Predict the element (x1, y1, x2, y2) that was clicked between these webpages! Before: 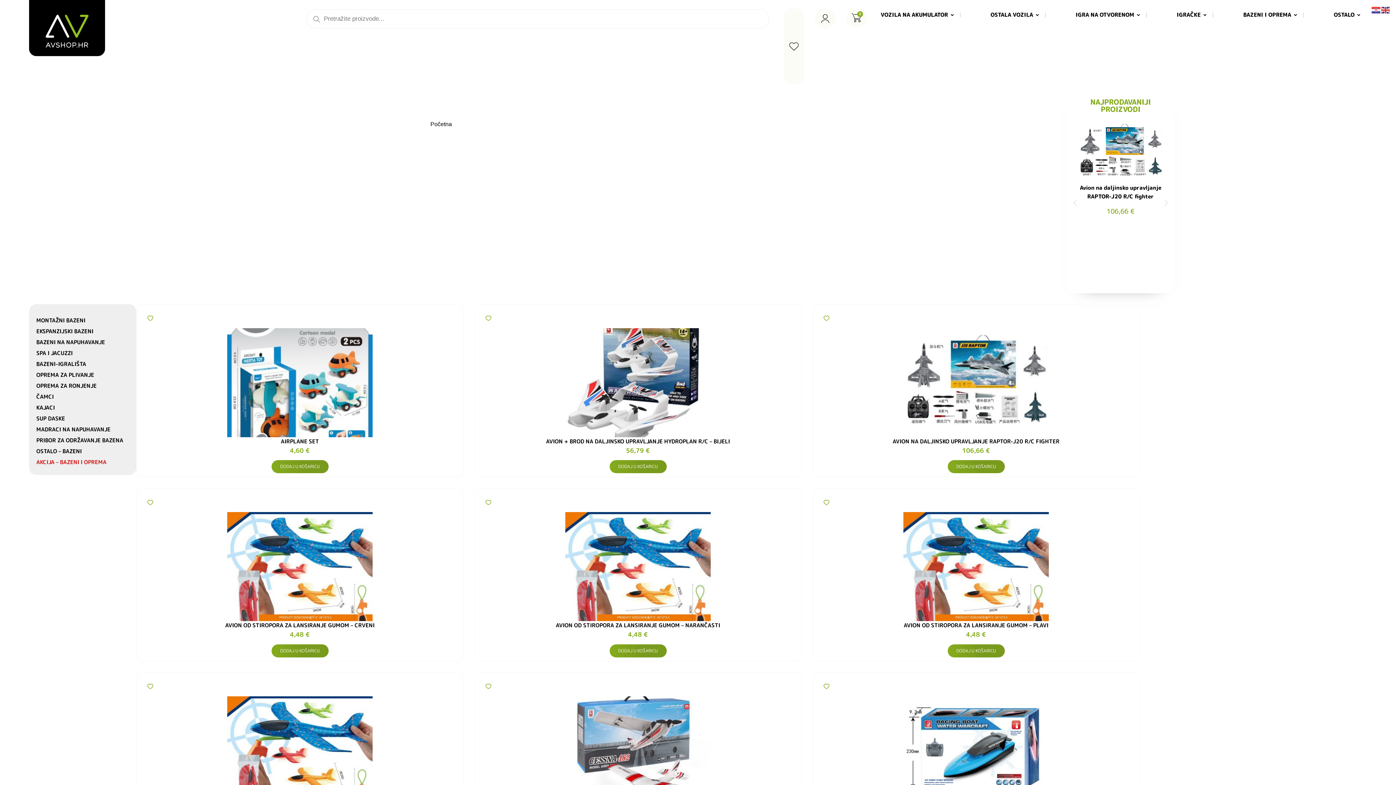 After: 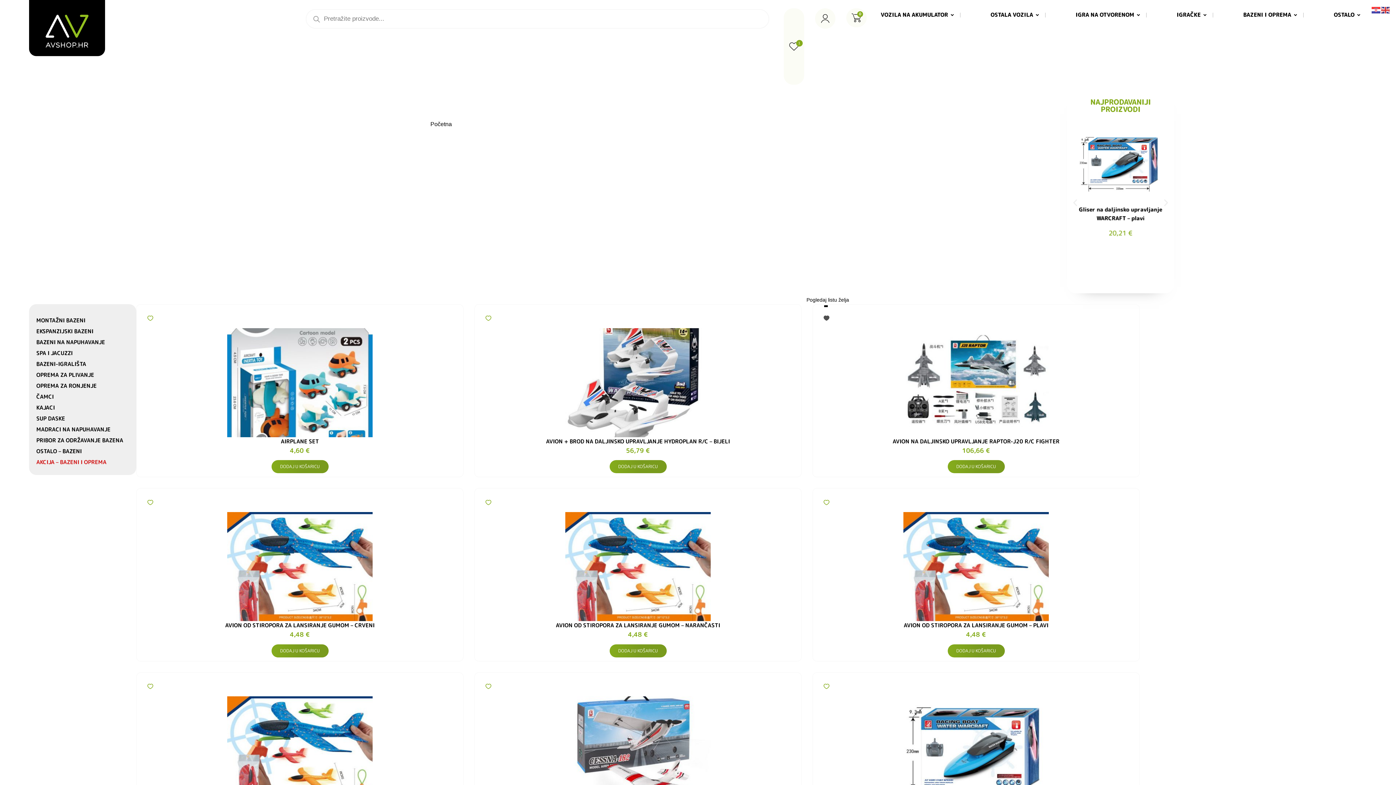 Action: bbox: (816, 308, 836, 328) label: Add to wishlist